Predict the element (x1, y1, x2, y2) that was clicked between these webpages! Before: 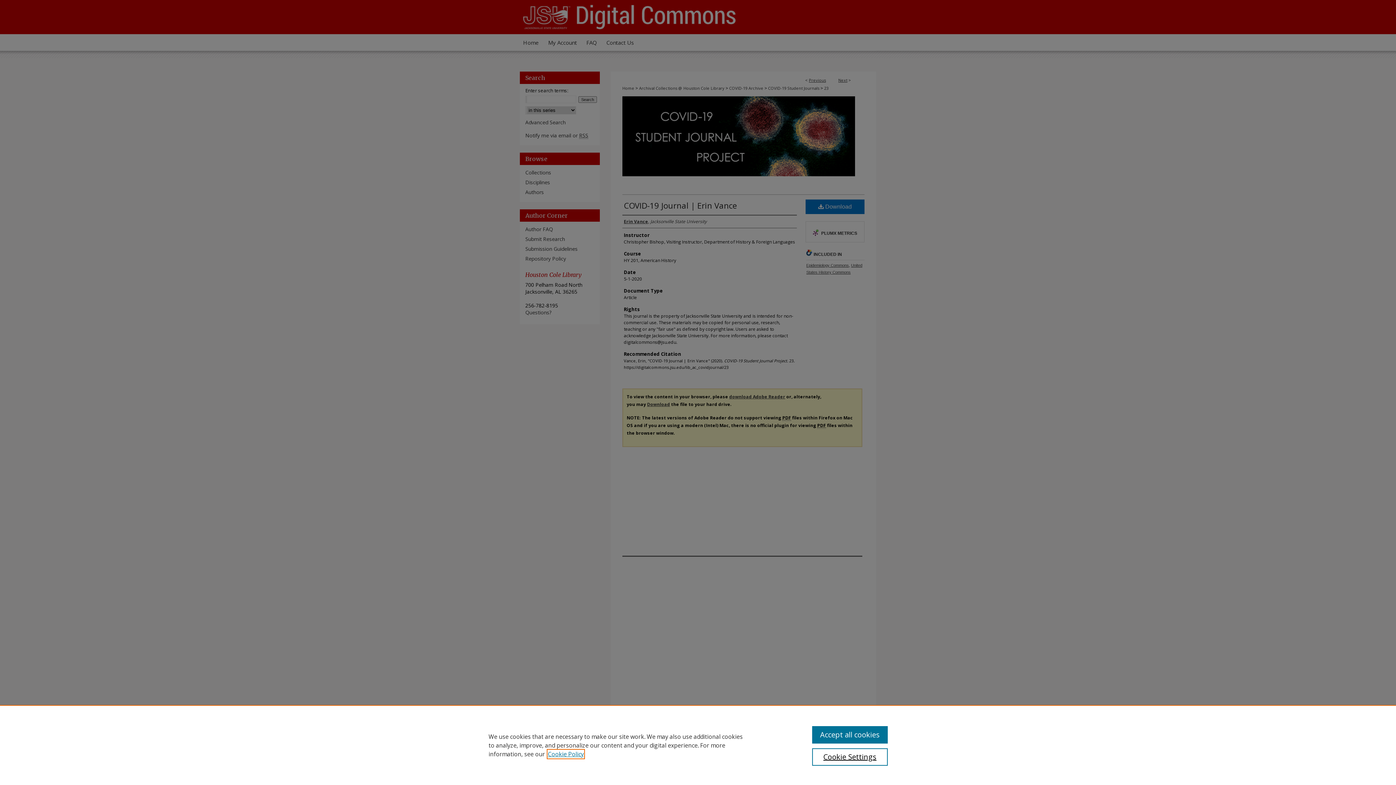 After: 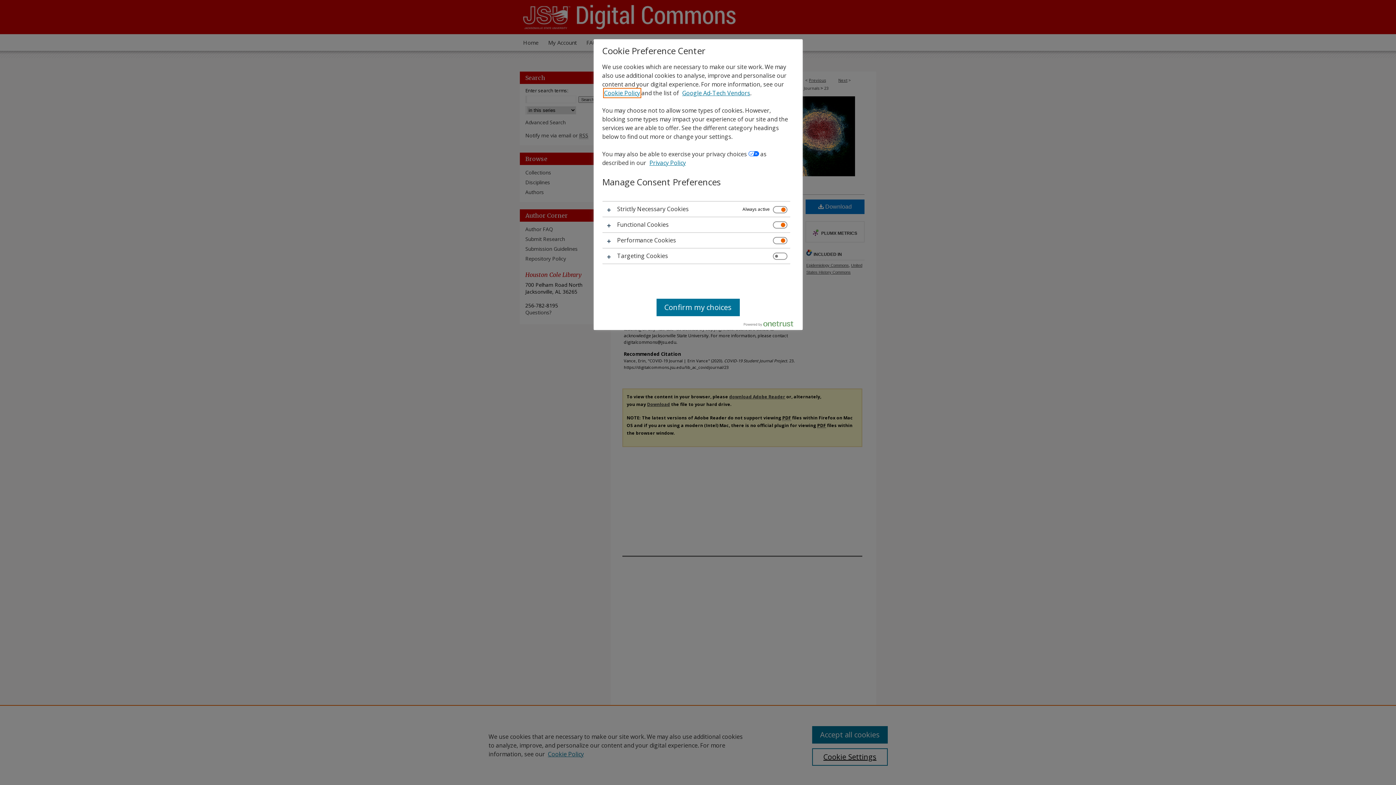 Action: bbox: (812, 748, 887, 766) label: Cookie Settings